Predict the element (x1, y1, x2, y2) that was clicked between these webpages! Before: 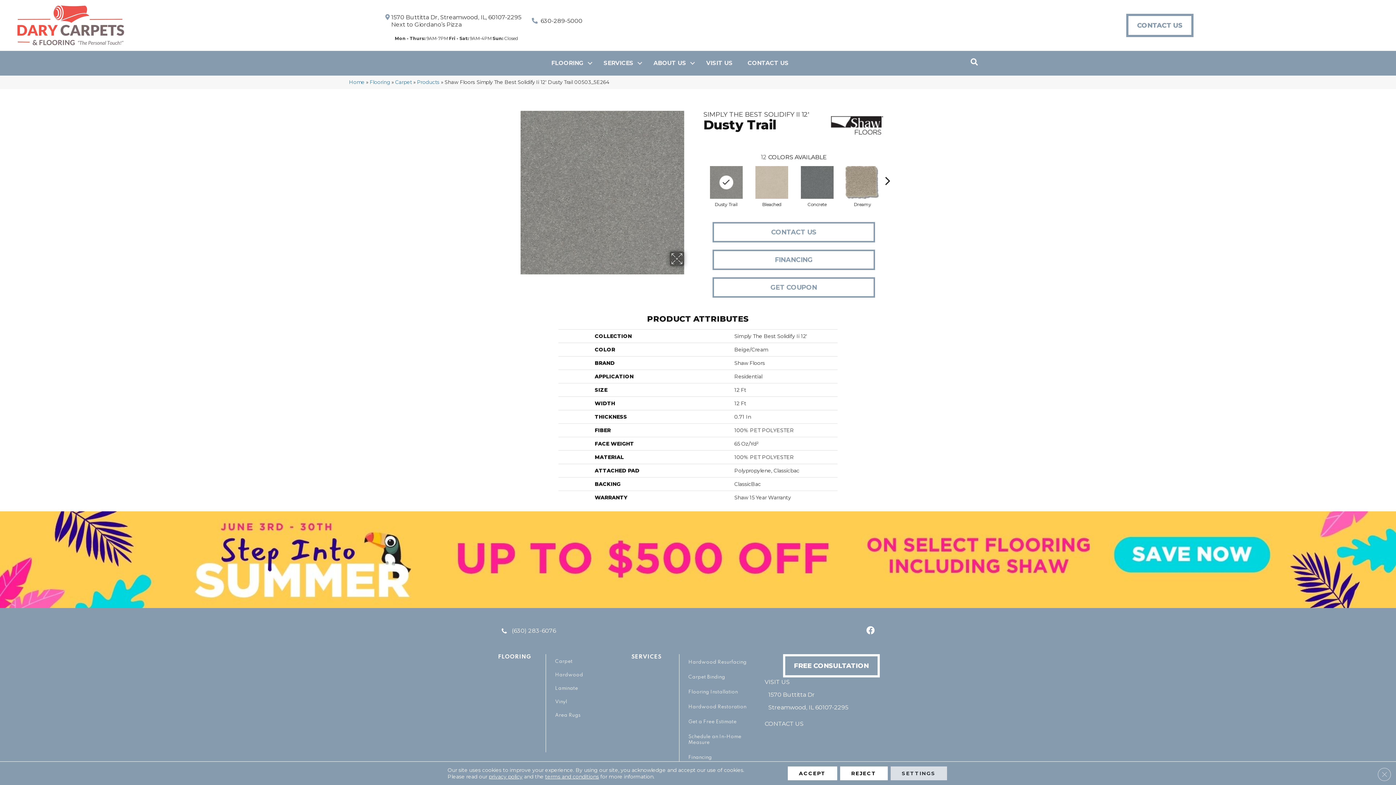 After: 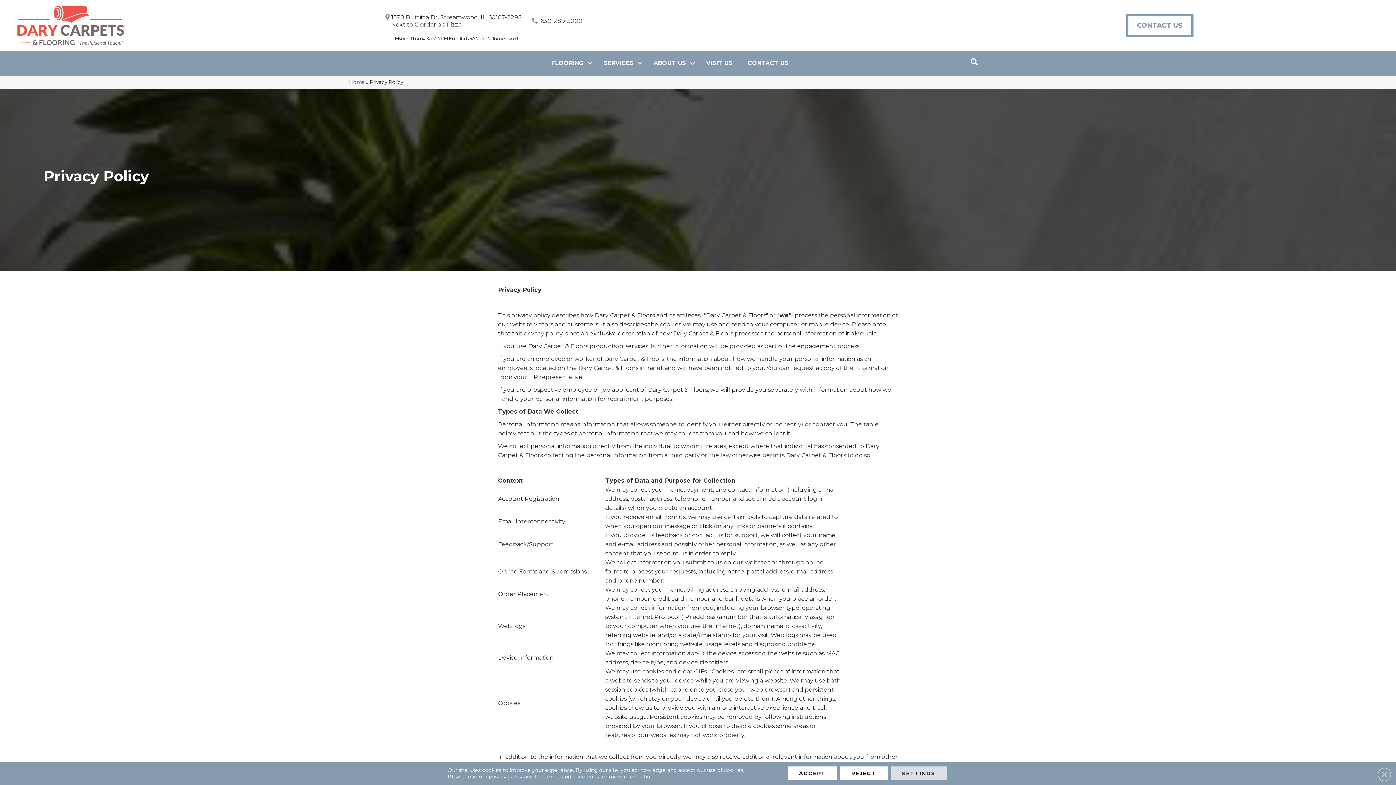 Action: bbox: (488, 773, 522, 780) label: privacy policy